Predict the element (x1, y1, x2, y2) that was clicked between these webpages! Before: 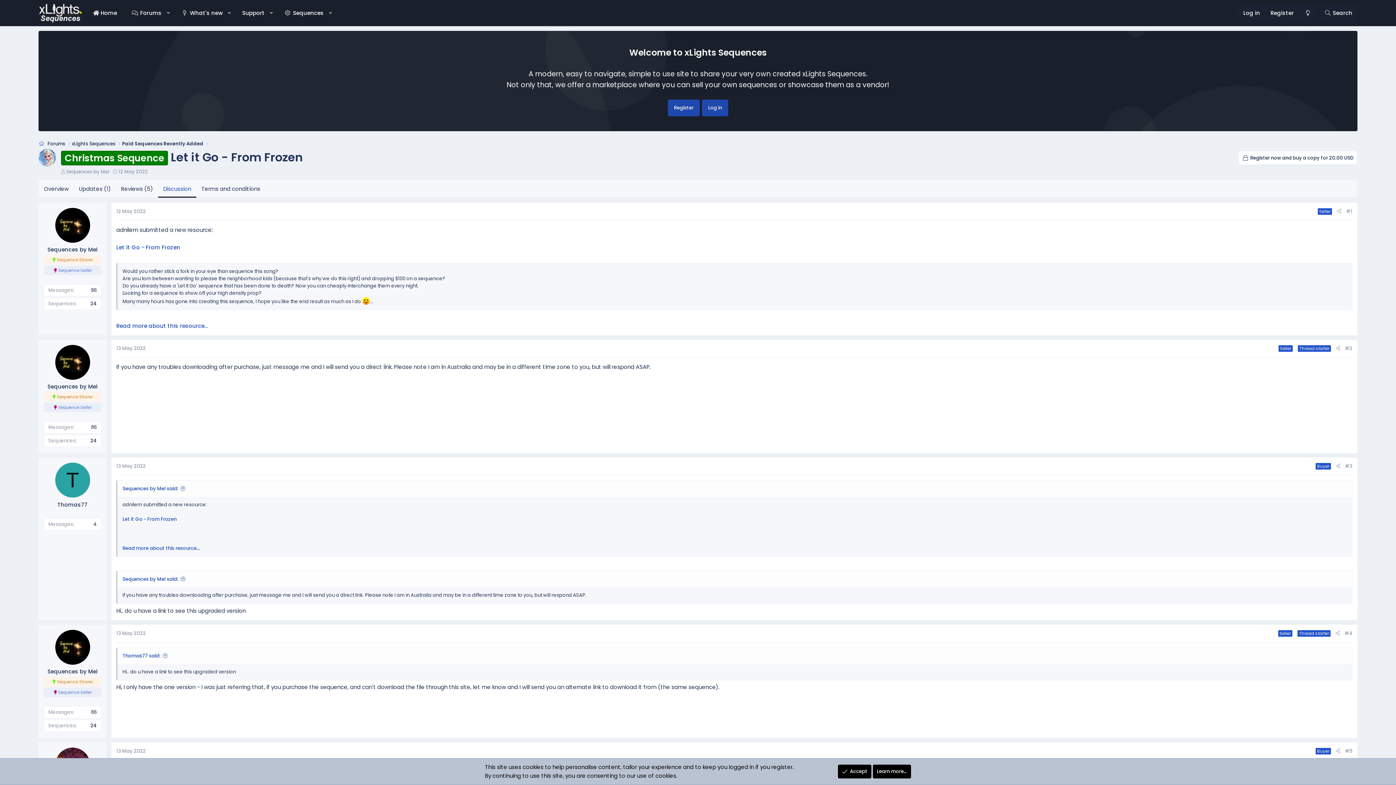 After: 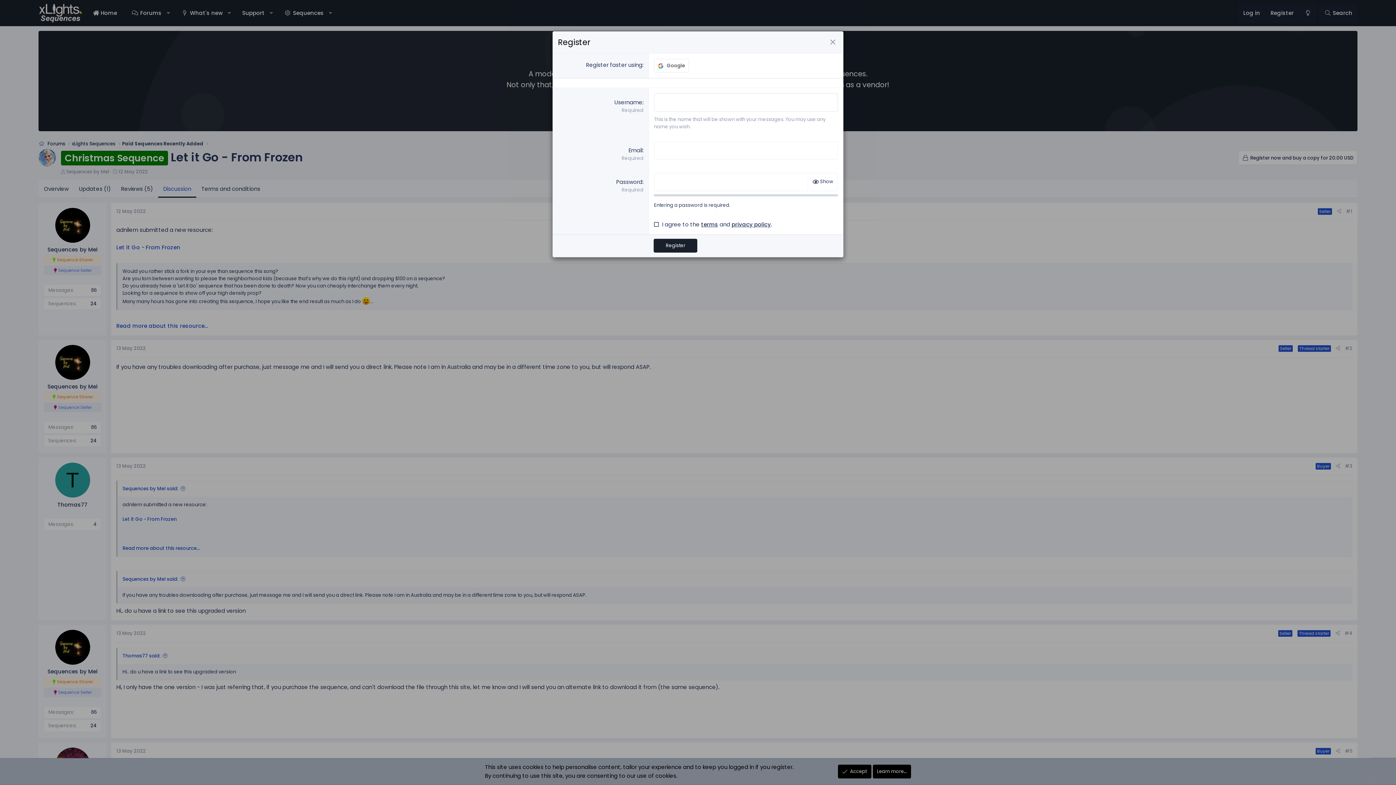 Action: bbox: (1265, 3, 1299, 22) label: Register